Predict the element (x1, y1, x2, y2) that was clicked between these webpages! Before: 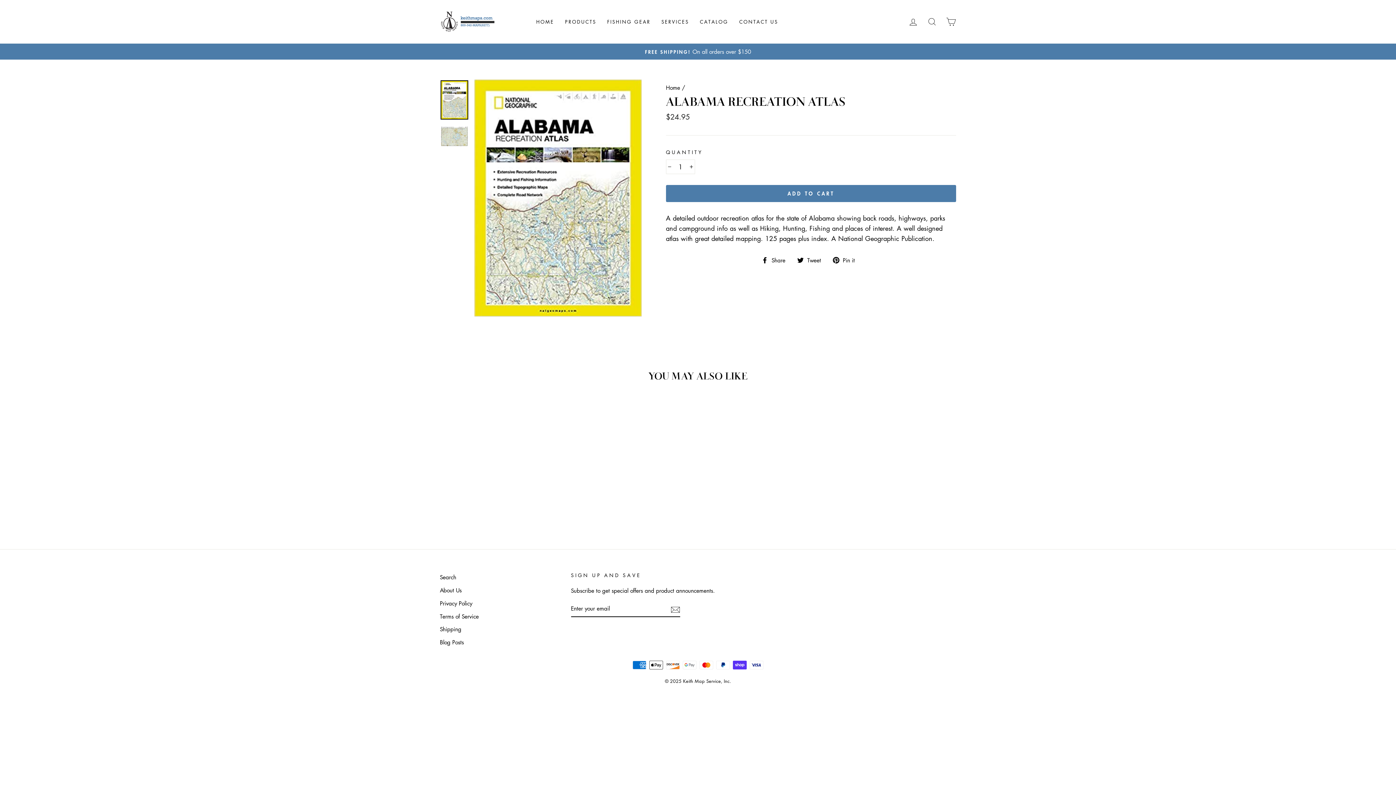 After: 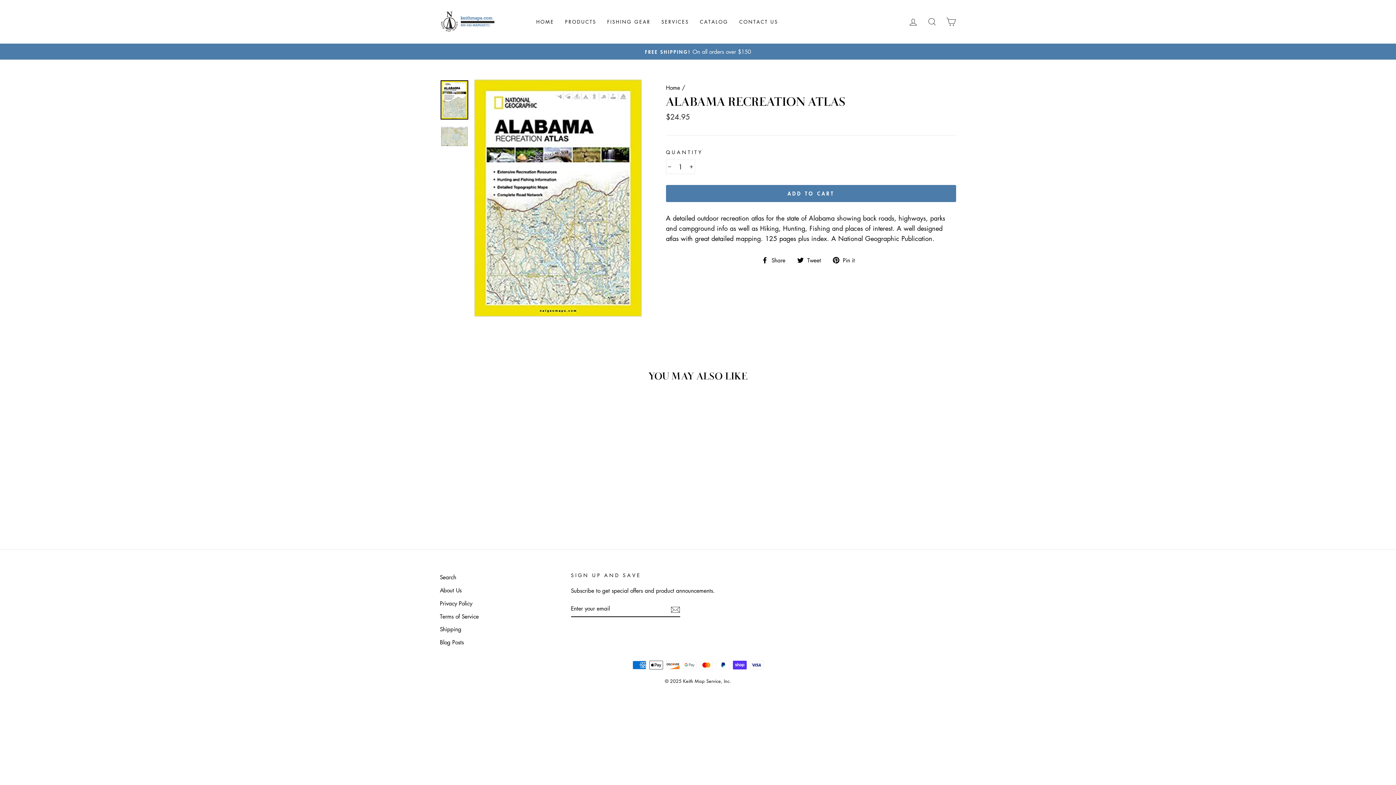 Action: bbox: (797, 254, 826, 264) label:  Tweet
Tweet on Twitter